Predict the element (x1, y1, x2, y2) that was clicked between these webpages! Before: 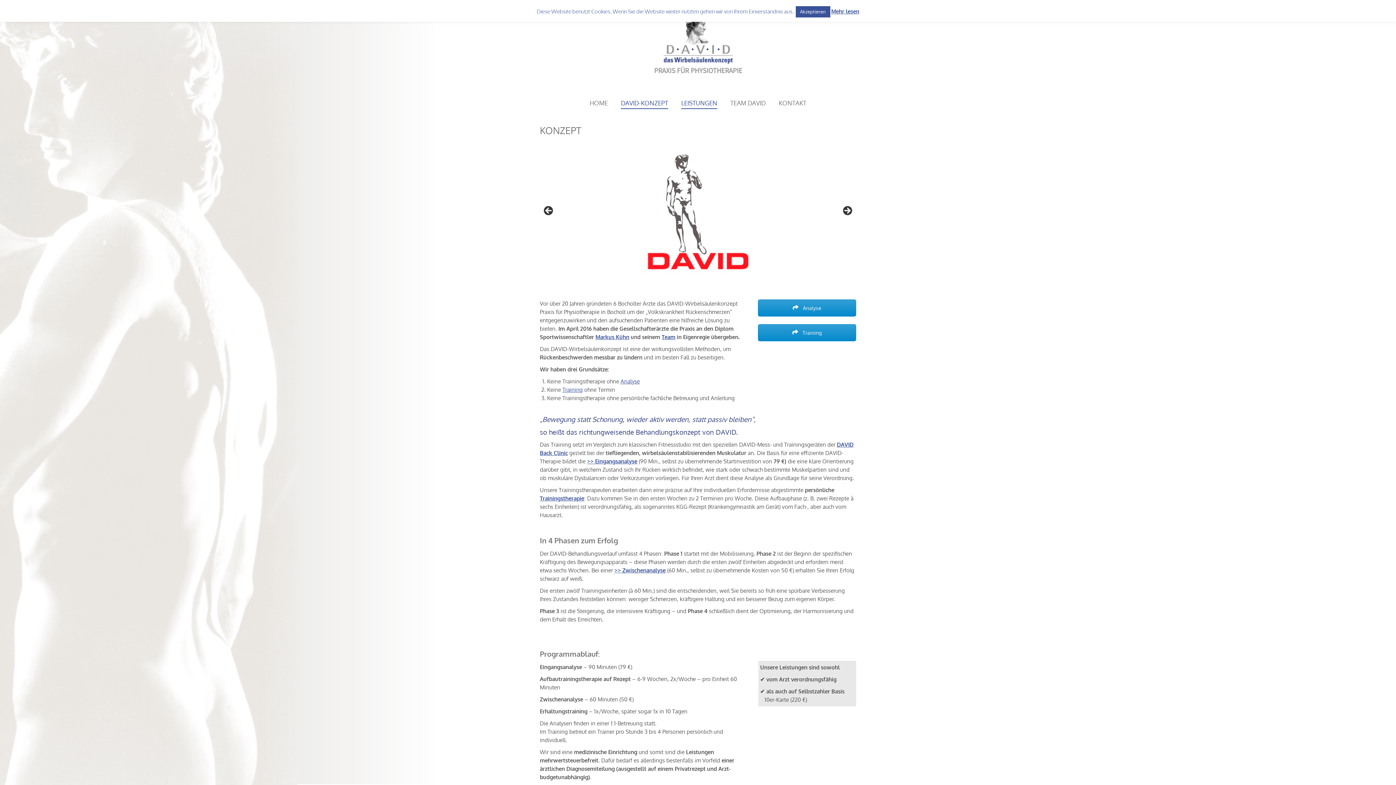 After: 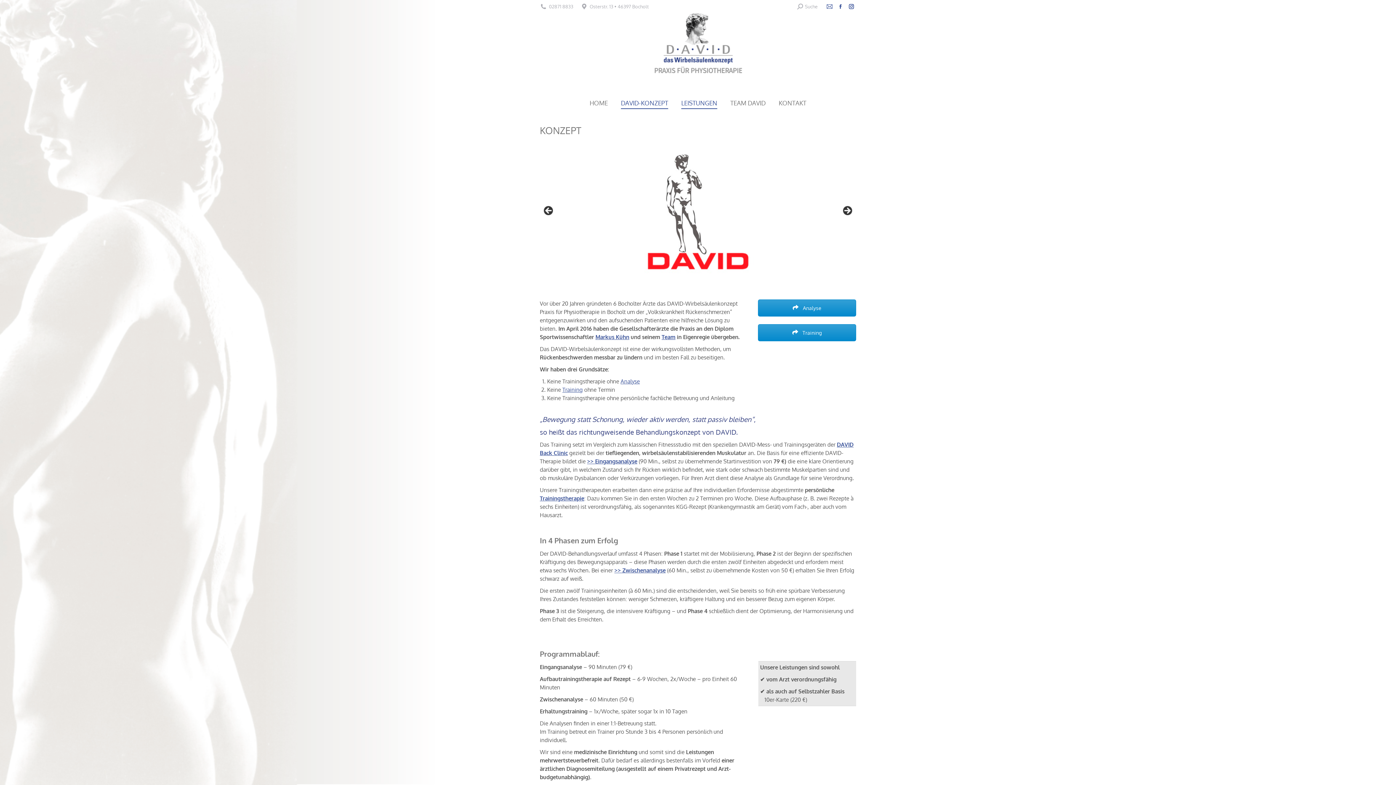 Action: label: Akzeptieren bbox: (795, 6, 830, 17)